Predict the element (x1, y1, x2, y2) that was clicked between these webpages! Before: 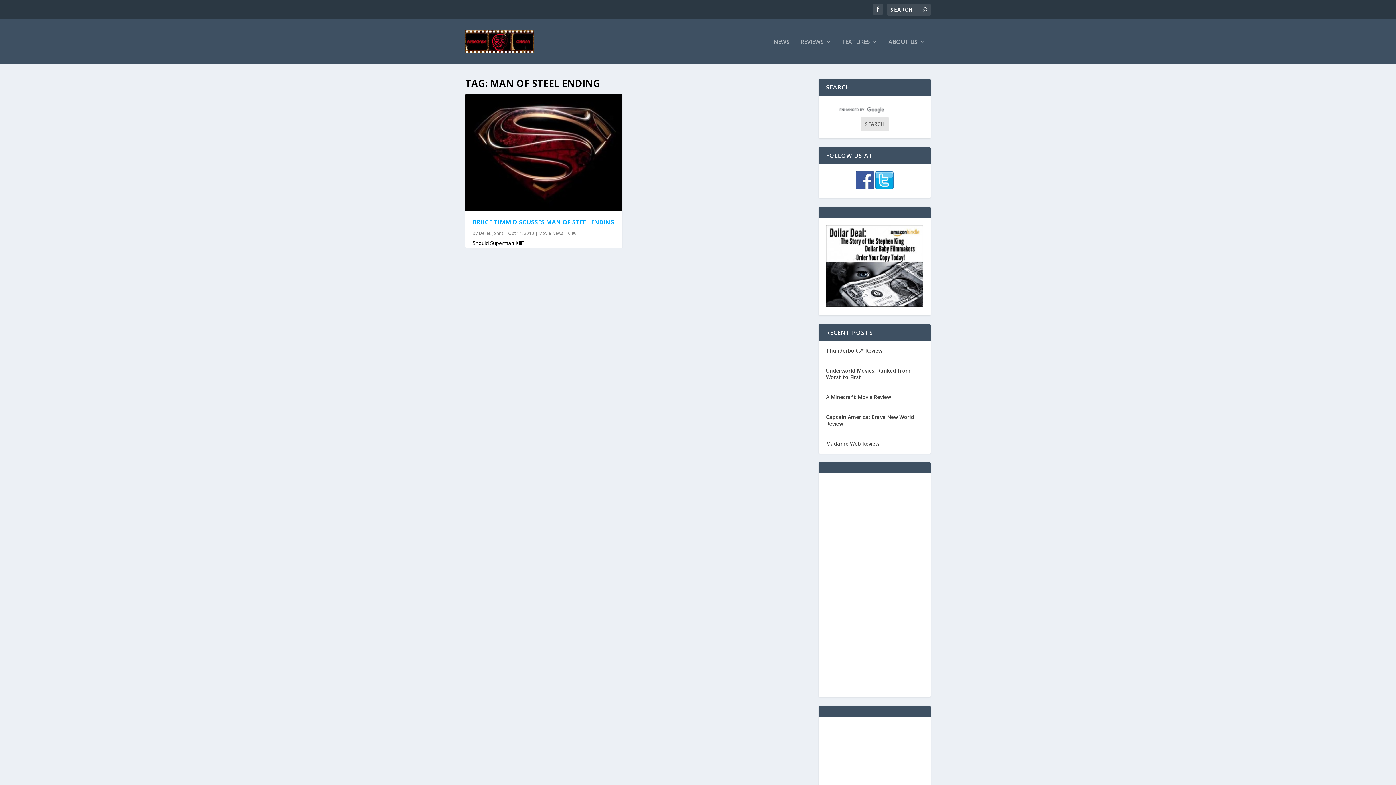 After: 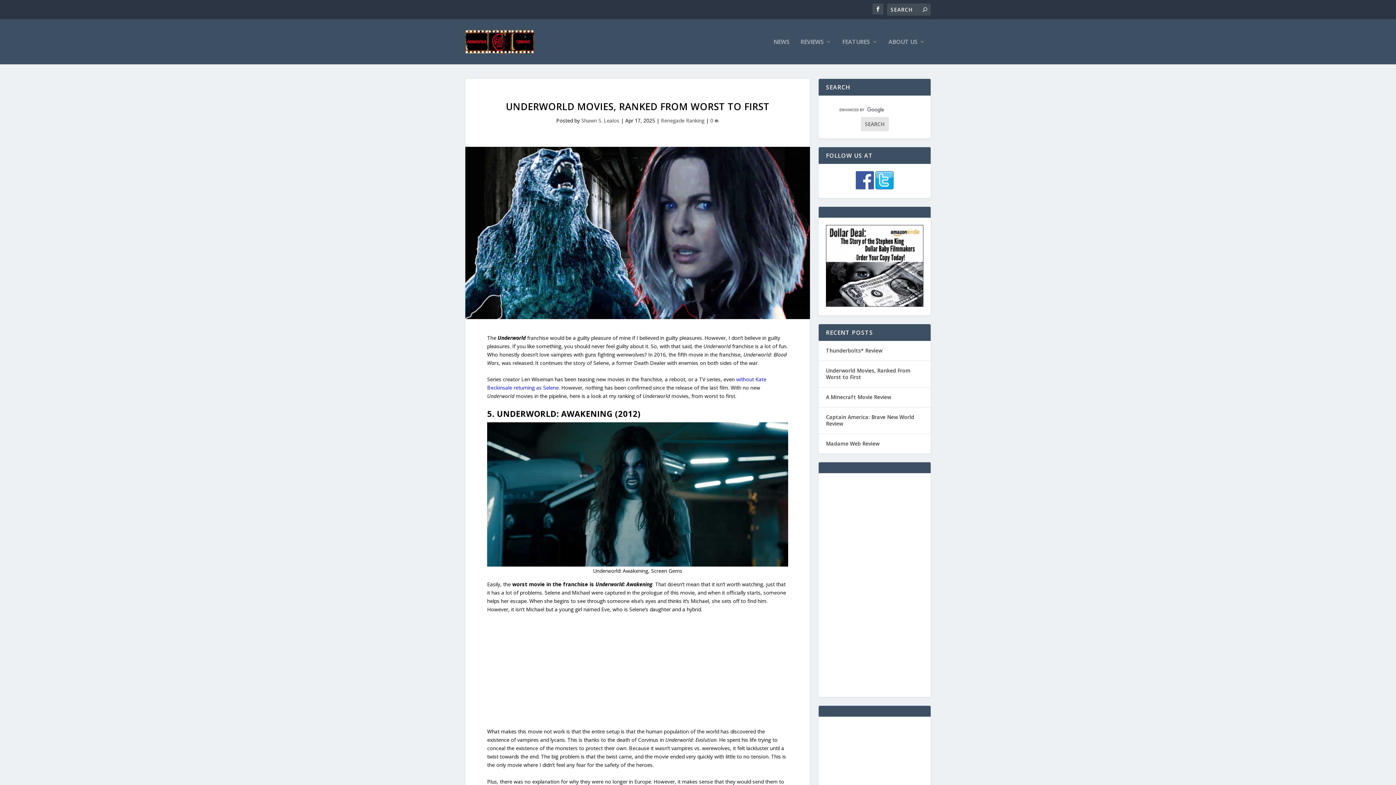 Action: bbox: (826, 366, 923, 381) label: Underworld Movies, Ranked From Worst to First